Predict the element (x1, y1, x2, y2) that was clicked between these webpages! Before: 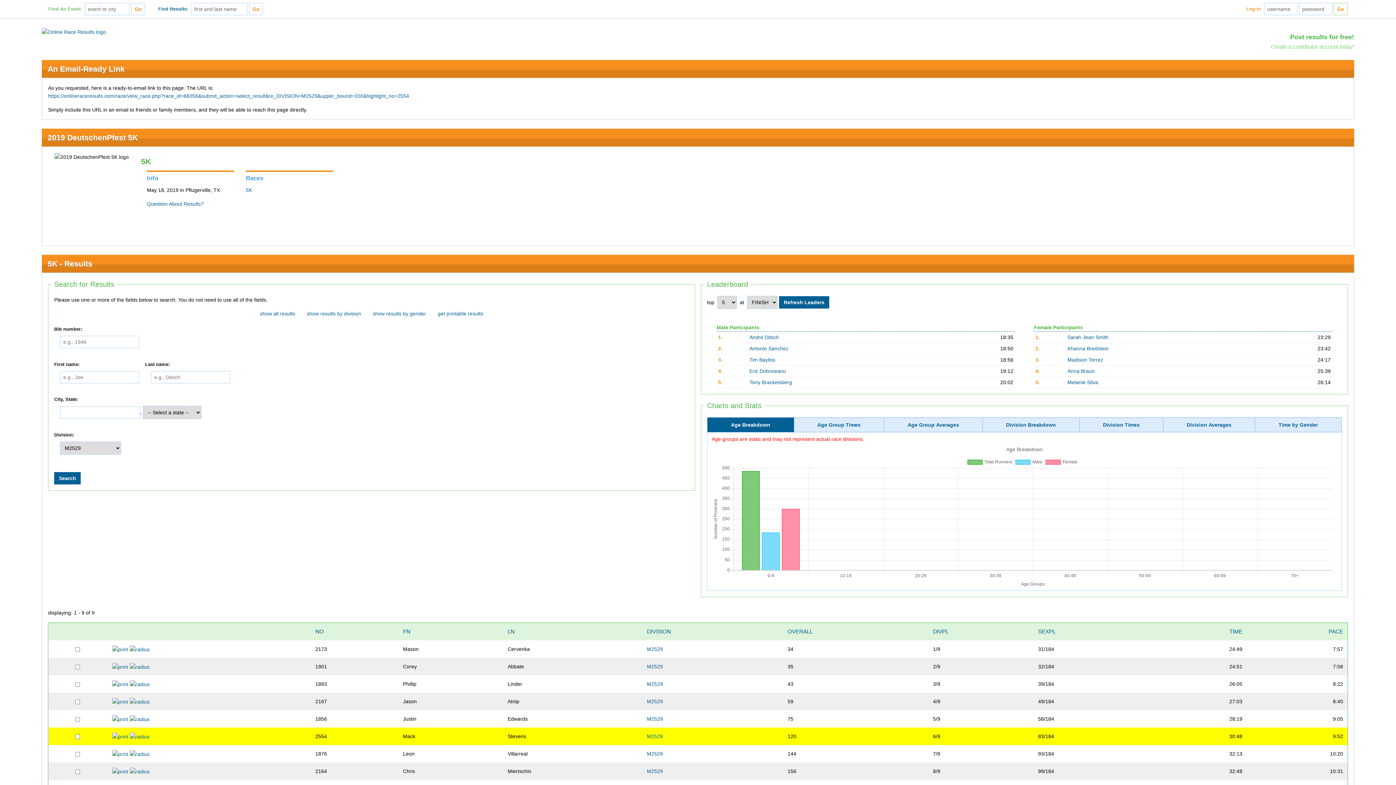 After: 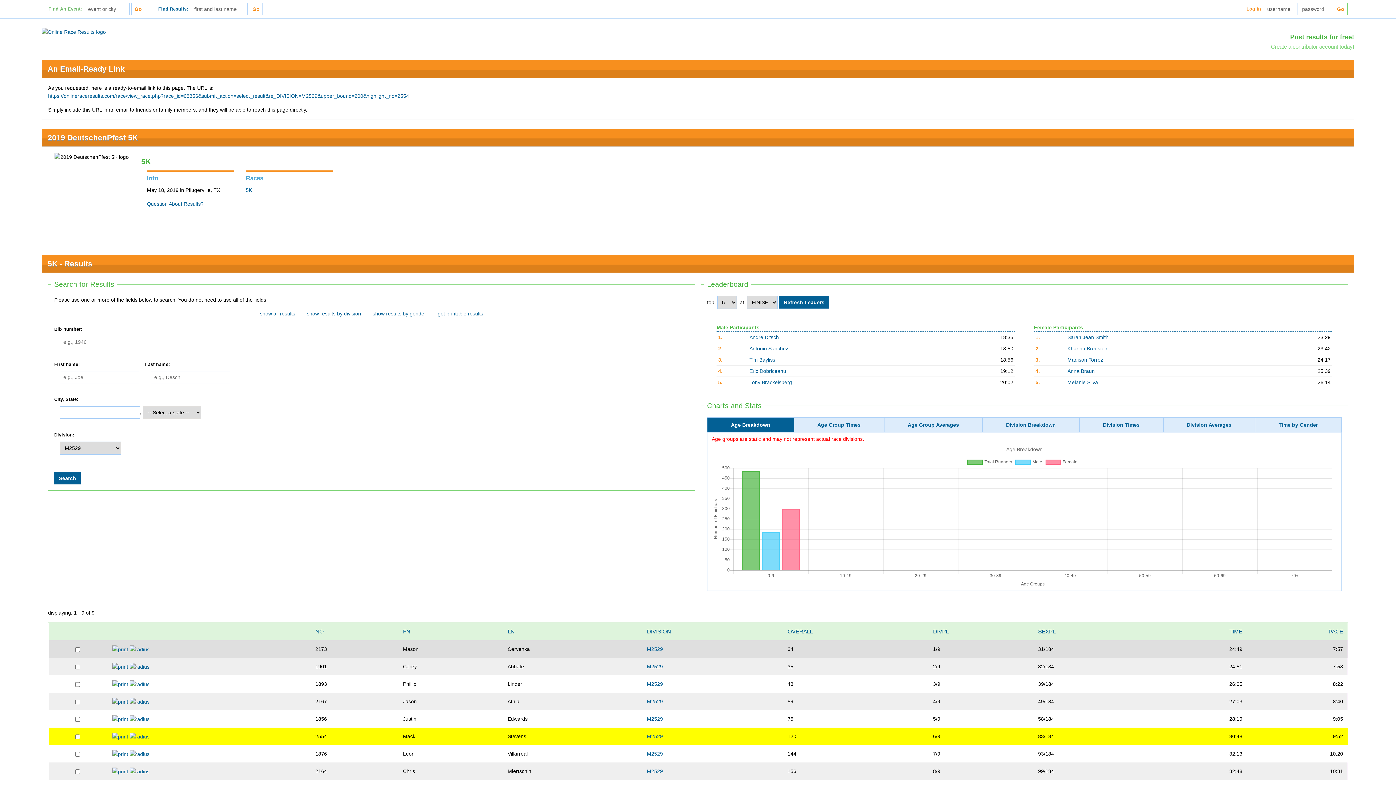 Action: bbox: (112, 646, 128, 652)